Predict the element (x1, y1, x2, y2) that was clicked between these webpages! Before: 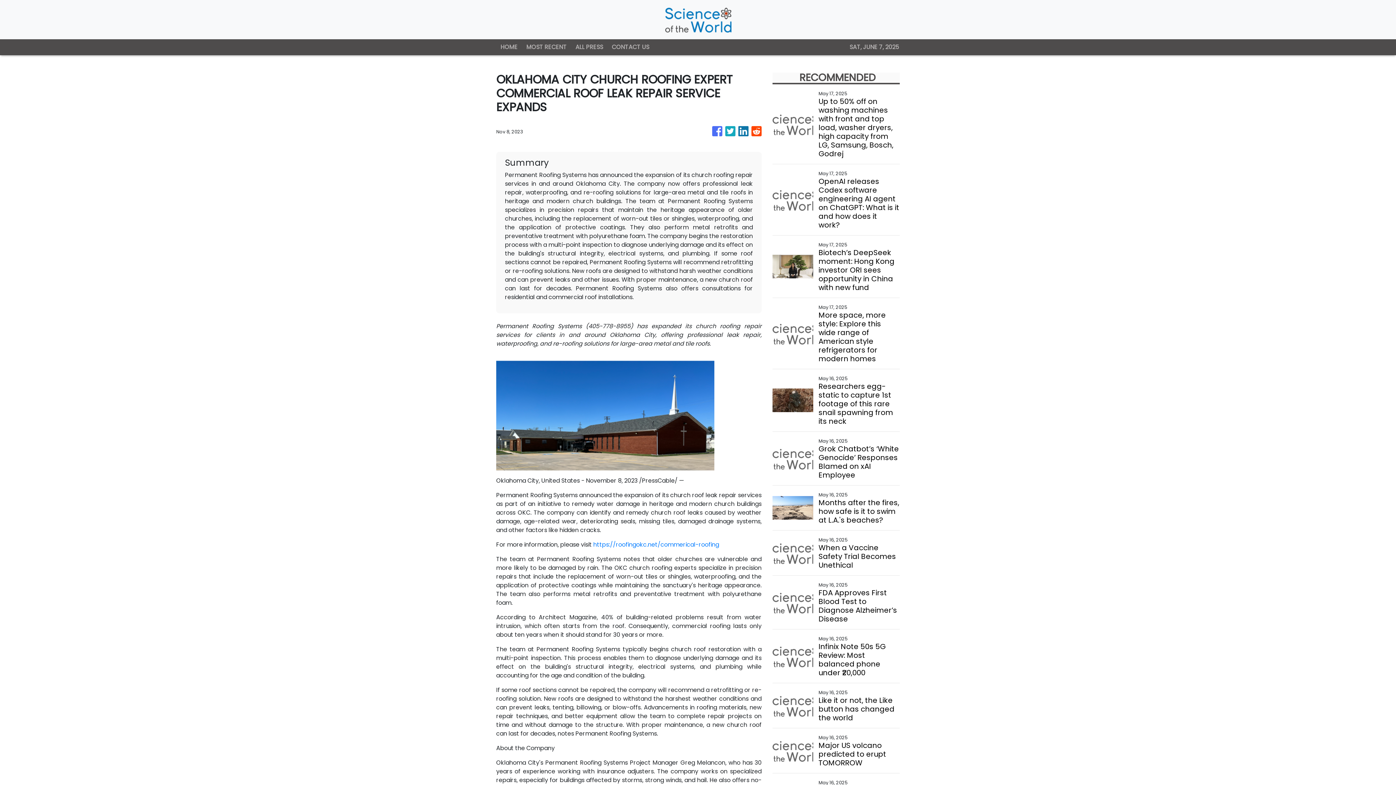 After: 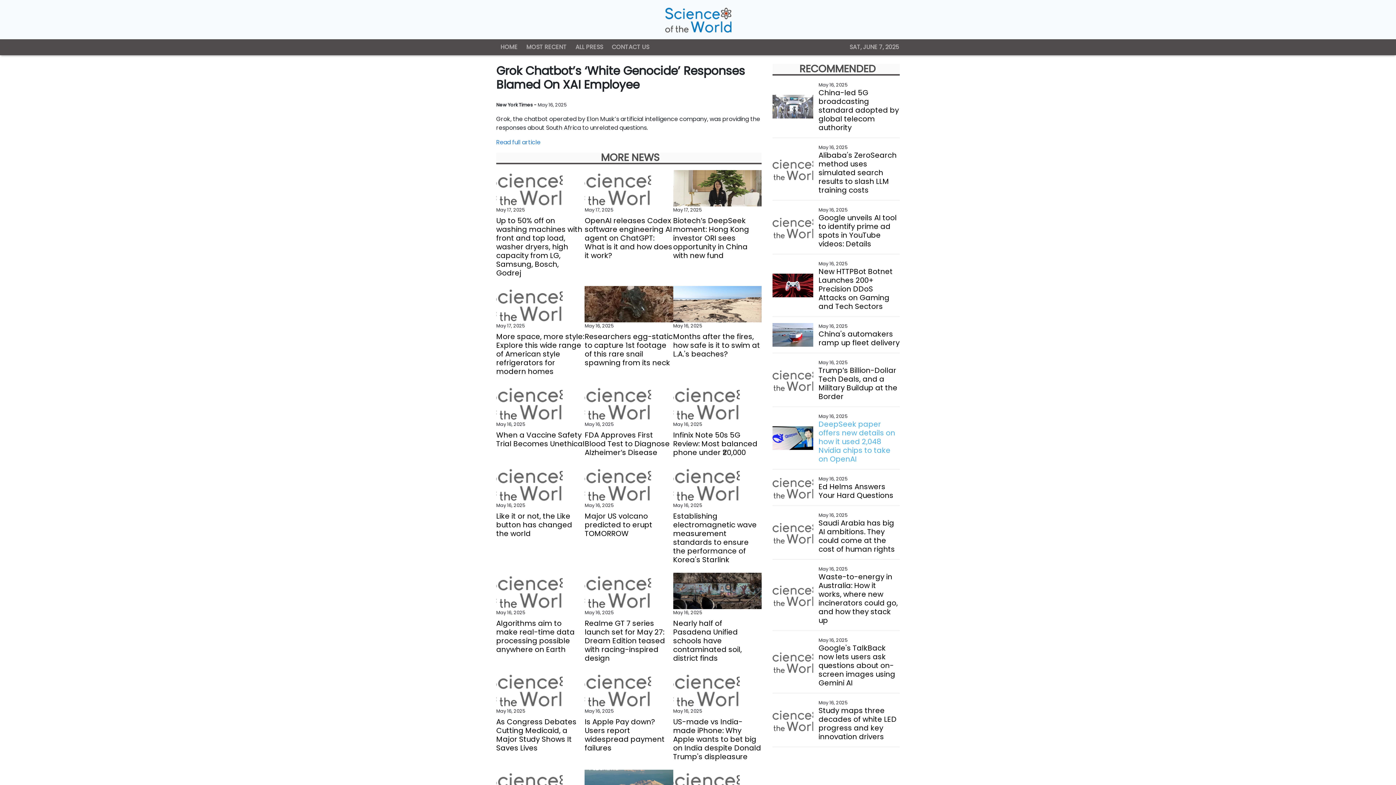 Action: label: Grok Chatbot’s ‘White Genocide’ Responses Blamed on xAI Employee bbox: (818, 444, 899, 479)